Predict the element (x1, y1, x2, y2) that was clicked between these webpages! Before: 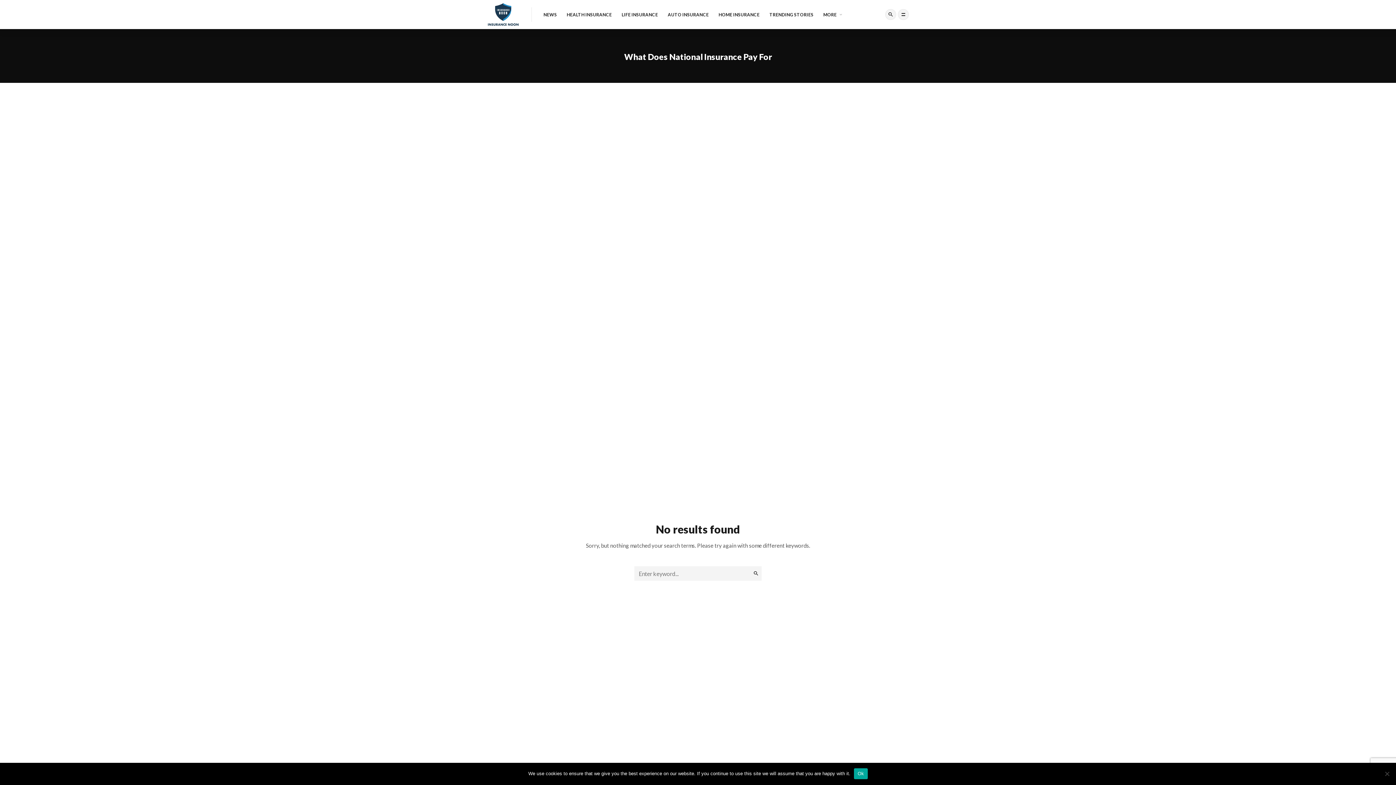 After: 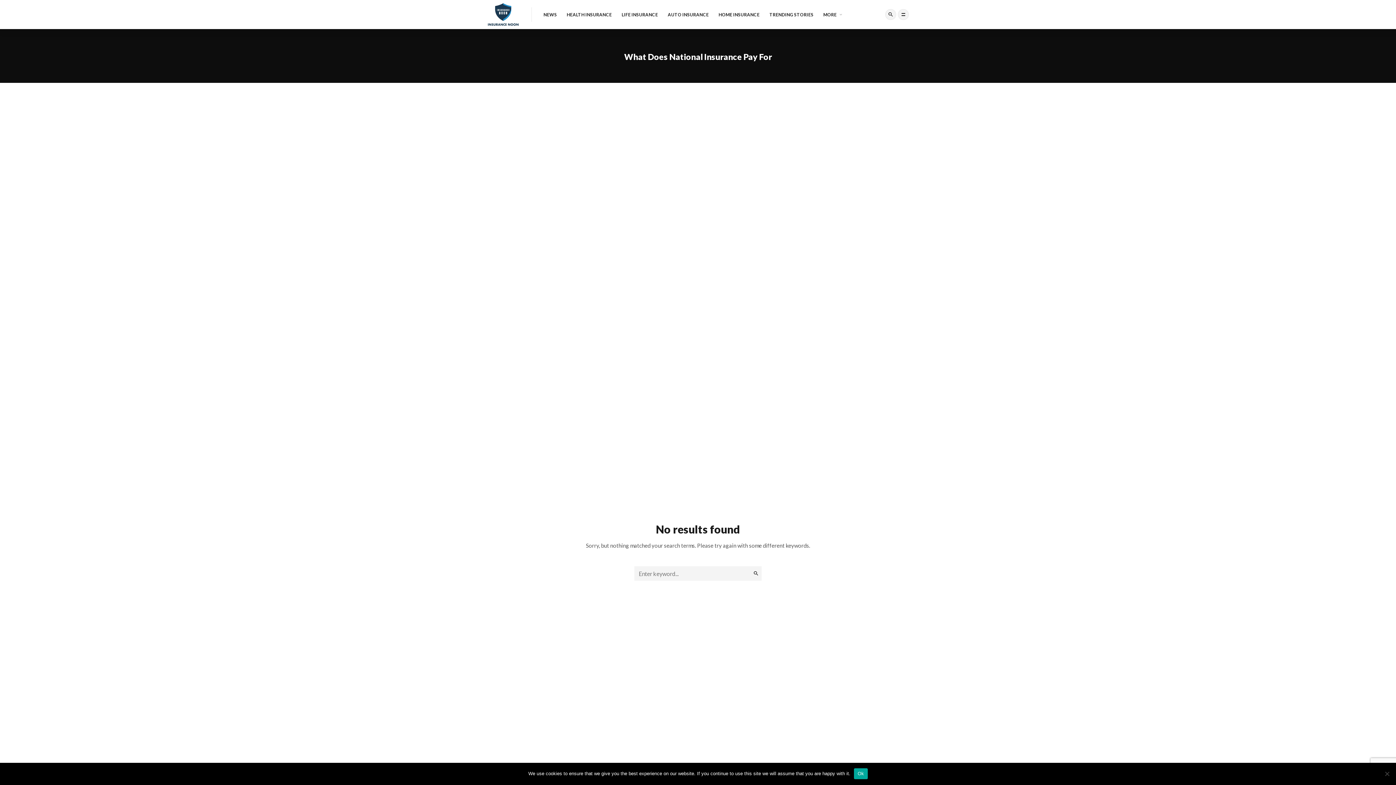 Action: bbox: (750, 568, 761, 579)